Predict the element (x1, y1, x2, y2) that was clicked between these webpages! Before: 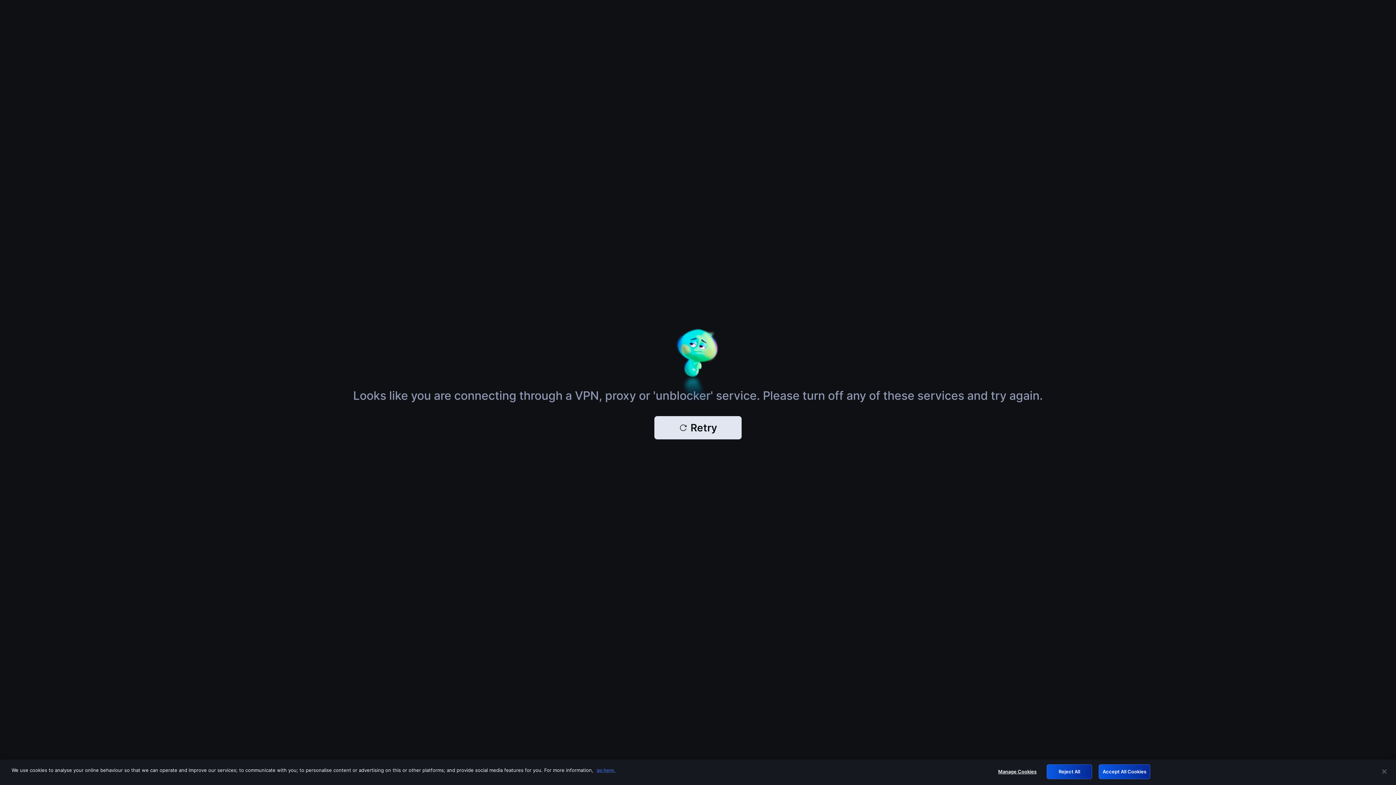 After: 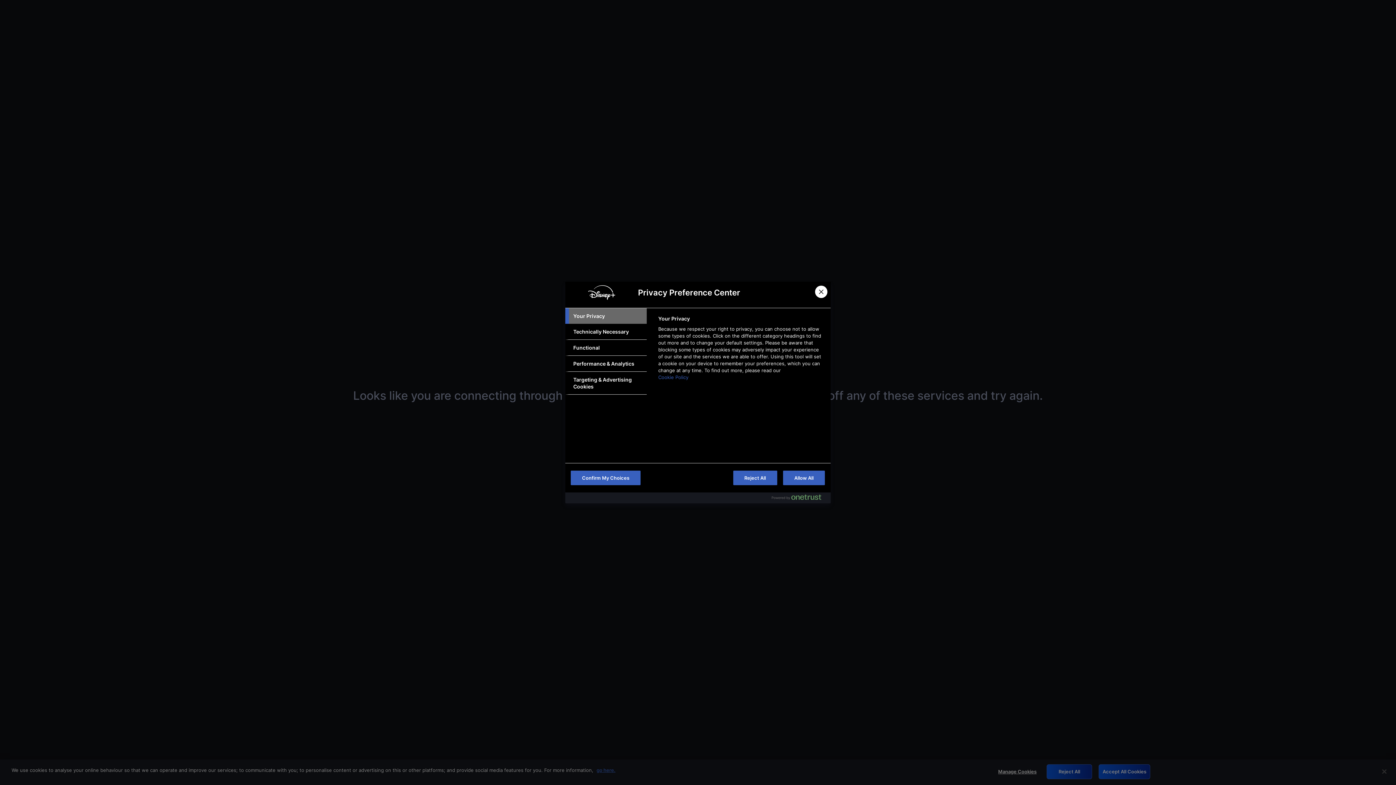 Action: bbox: (994, 765, 1040, 779) label: Manage Cookies